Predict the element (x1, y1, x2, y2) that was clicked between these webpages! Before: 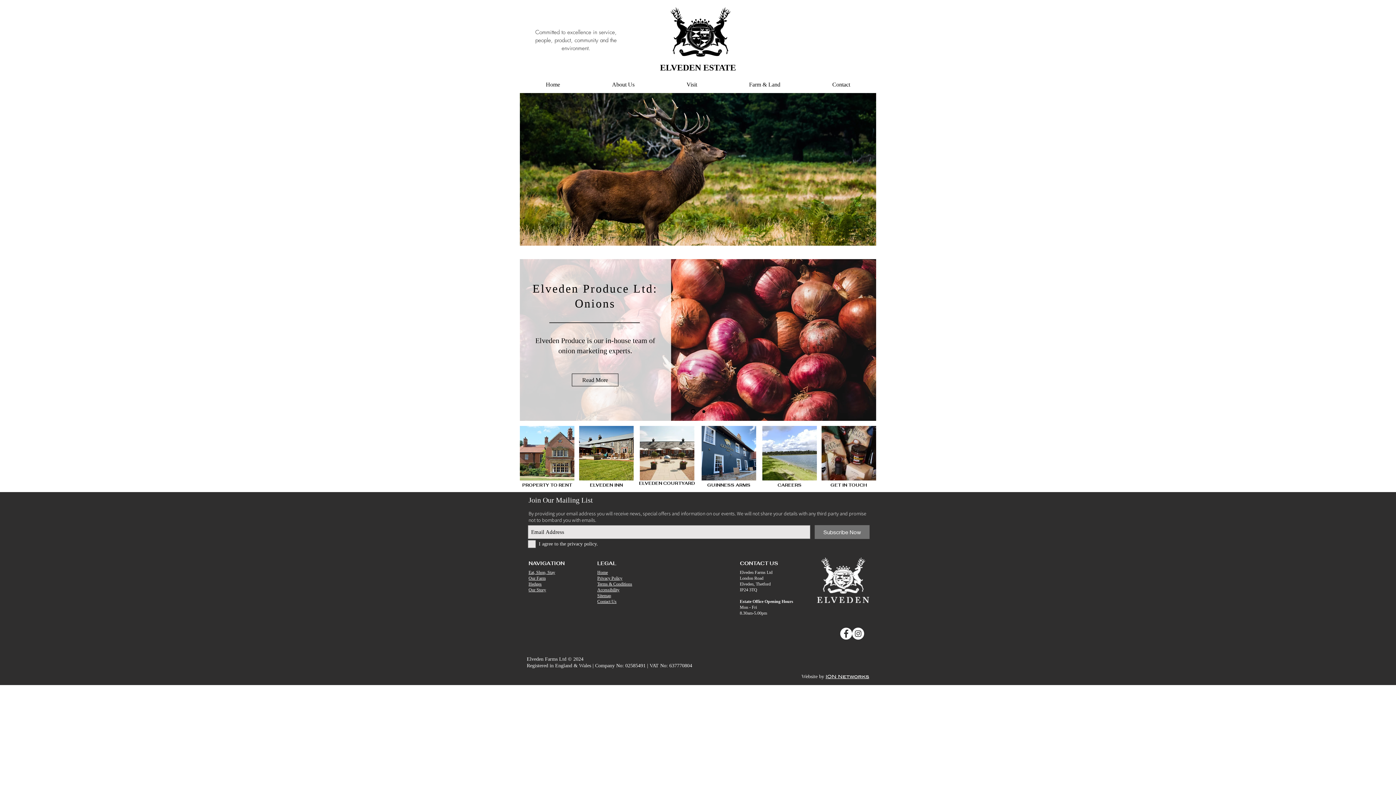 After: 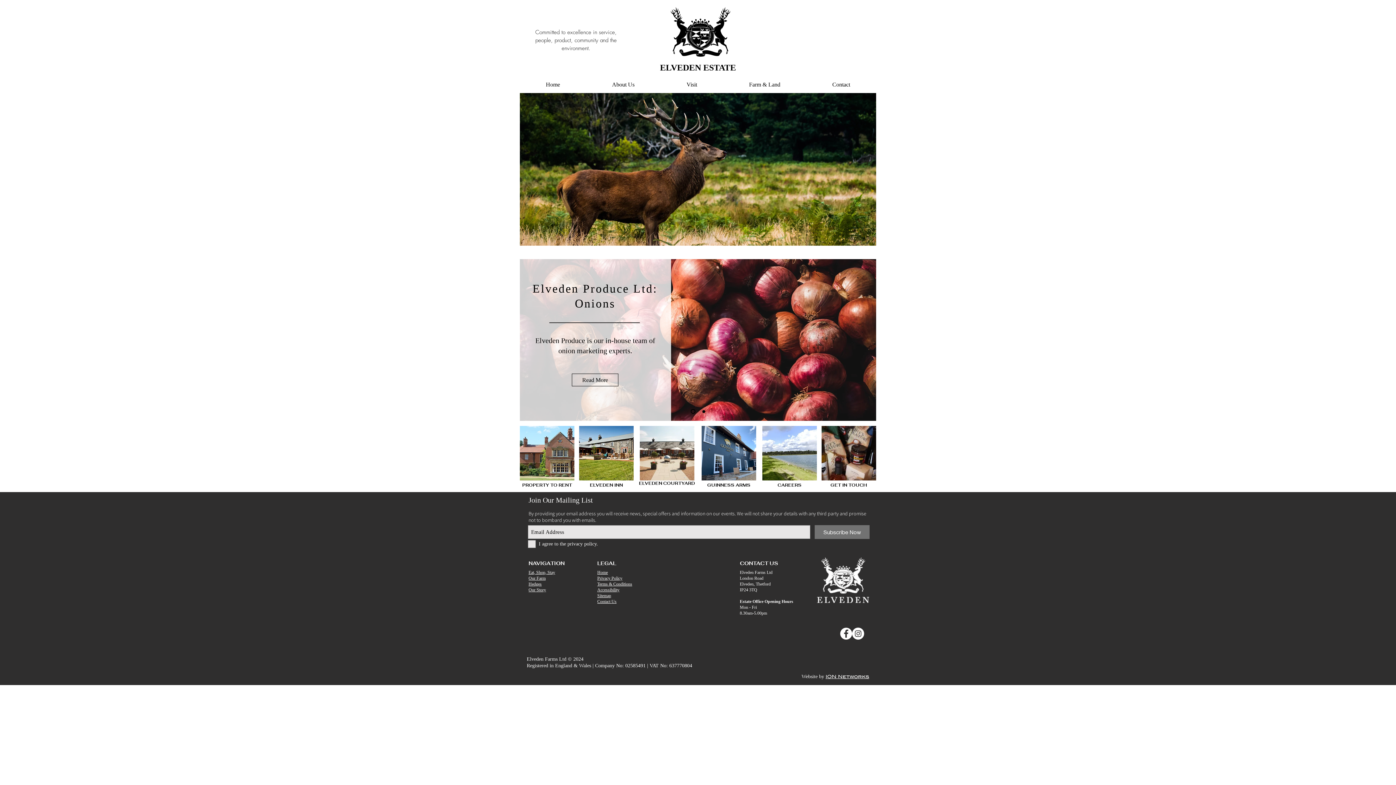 Action: label: Hedges bbox: (528, 581, 541, 586)